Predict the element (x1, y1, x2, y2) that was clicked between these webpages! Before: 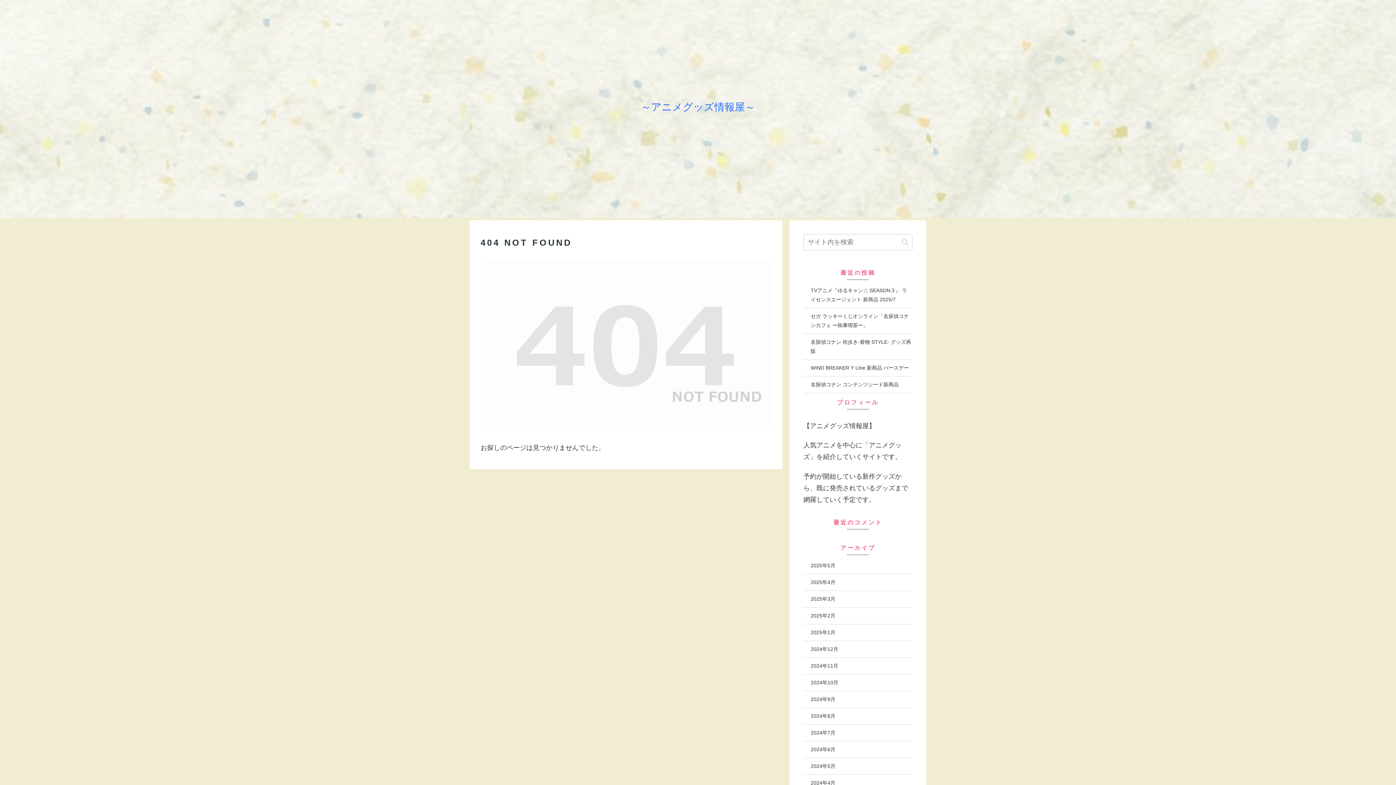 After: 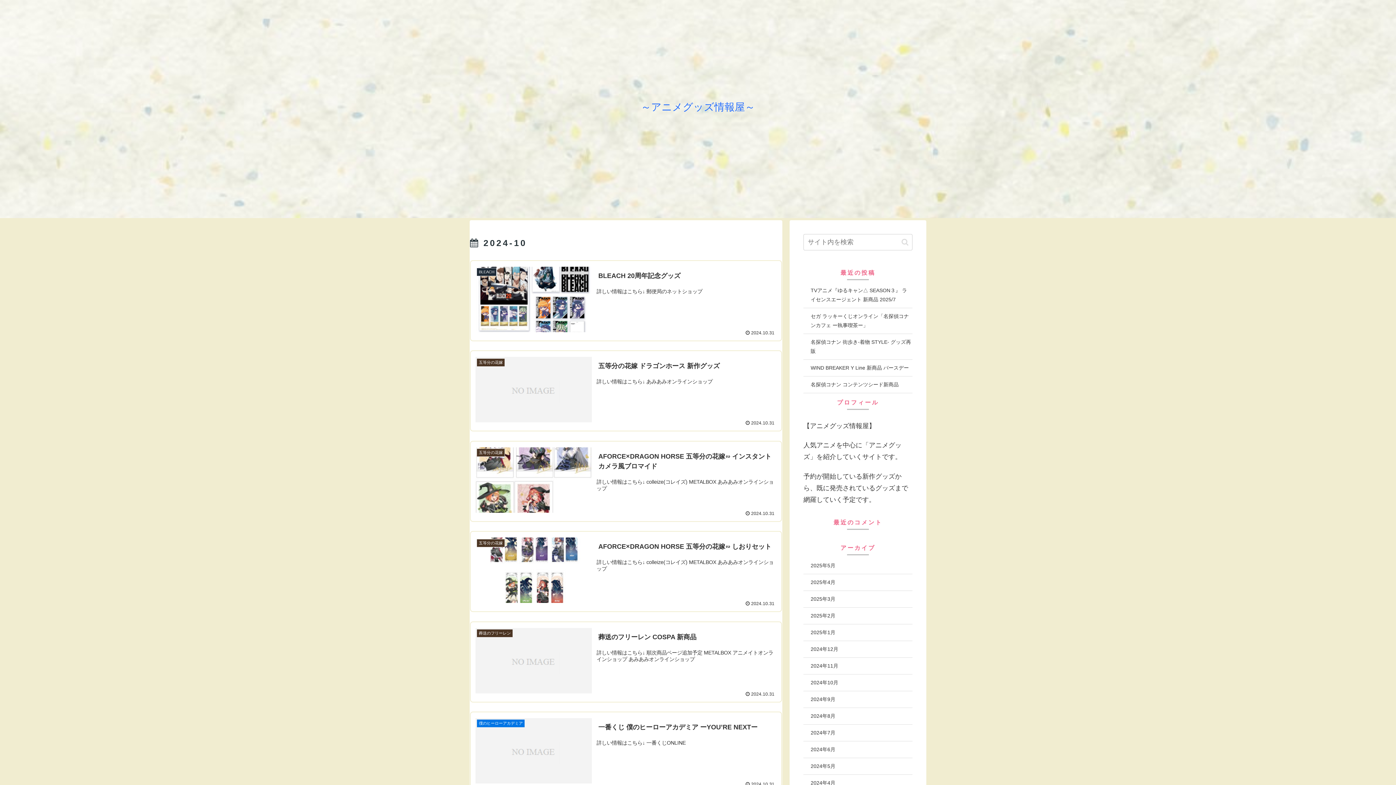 Action: bbox: (803, 675, 912, 691) label: 2024年10月